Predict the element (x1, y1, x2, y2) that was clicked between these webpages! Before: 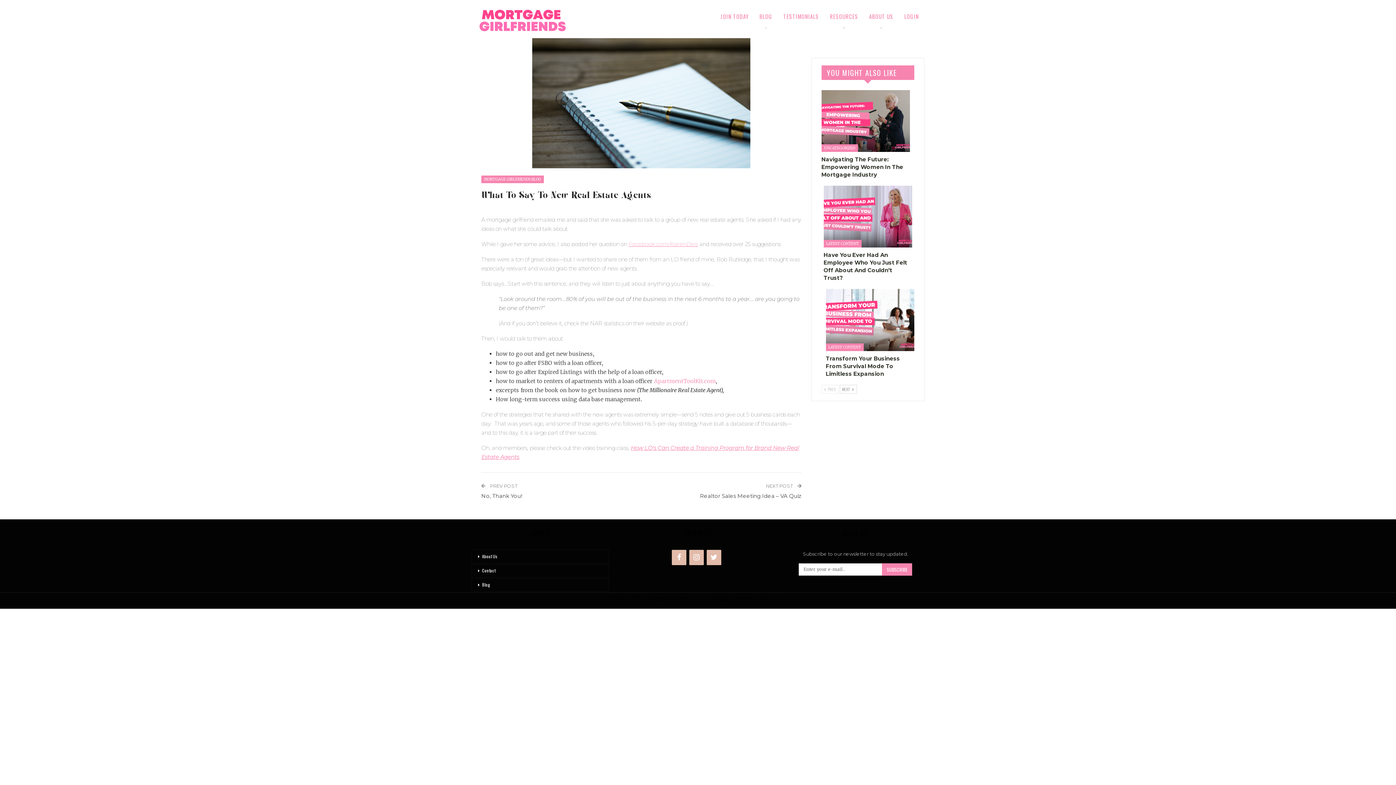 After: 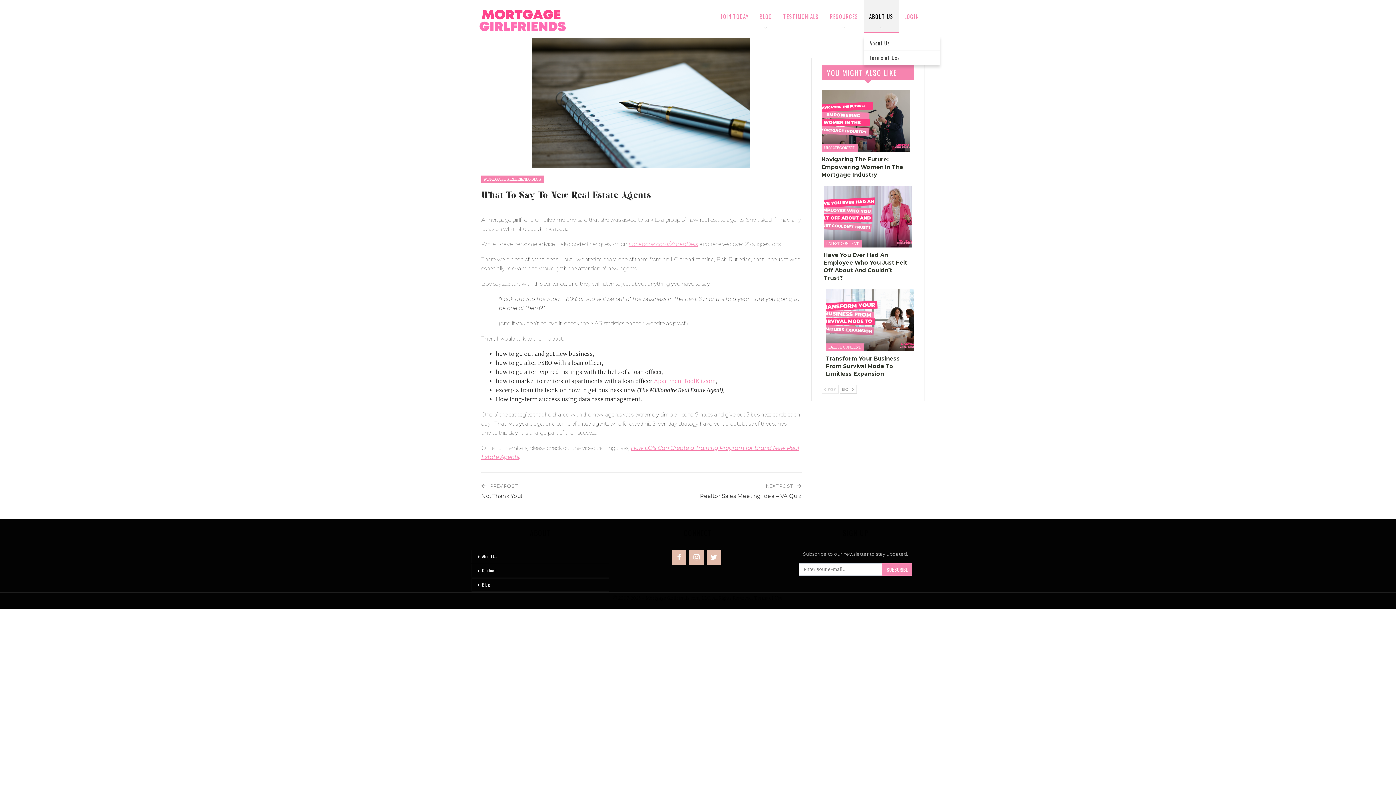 Action: label: ABOUT US bbox: (863, 0, 899, 32)